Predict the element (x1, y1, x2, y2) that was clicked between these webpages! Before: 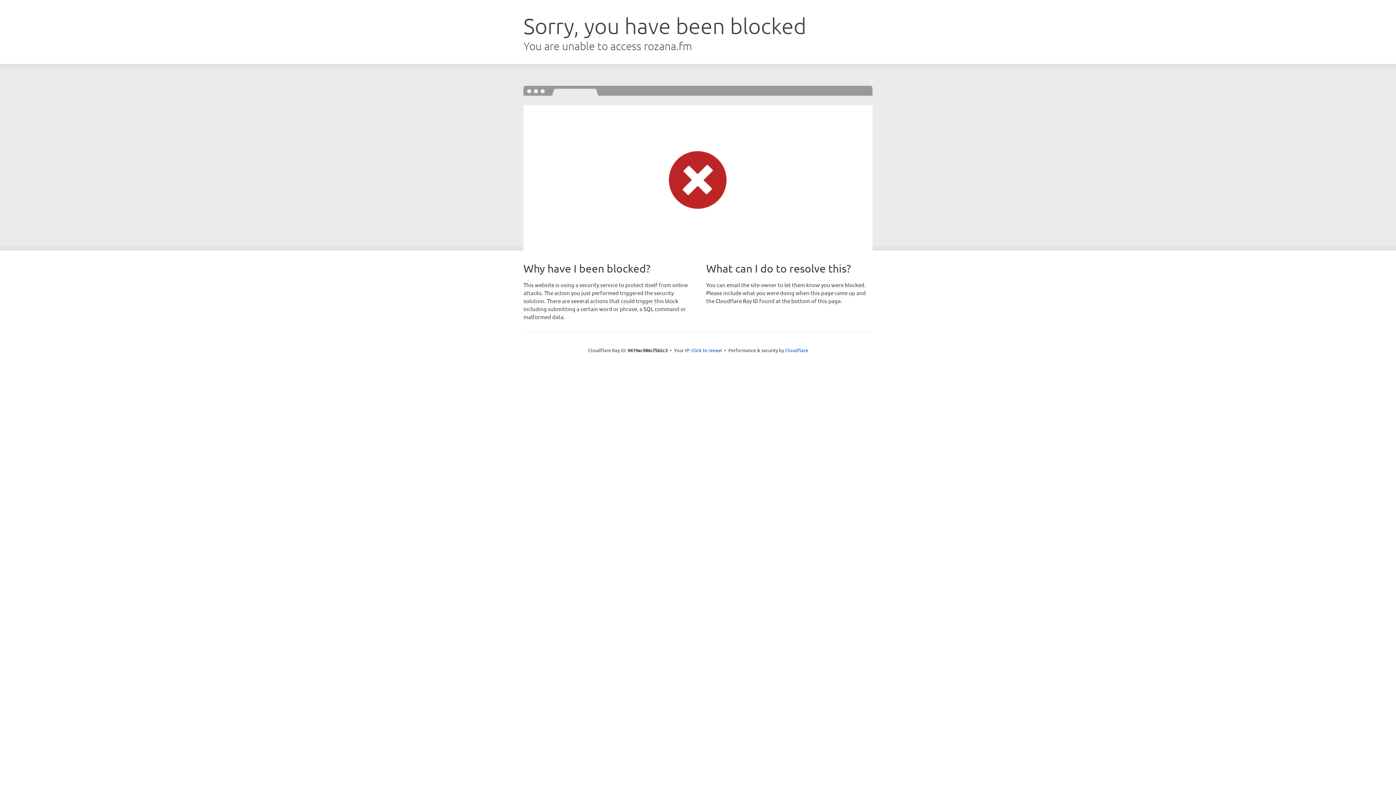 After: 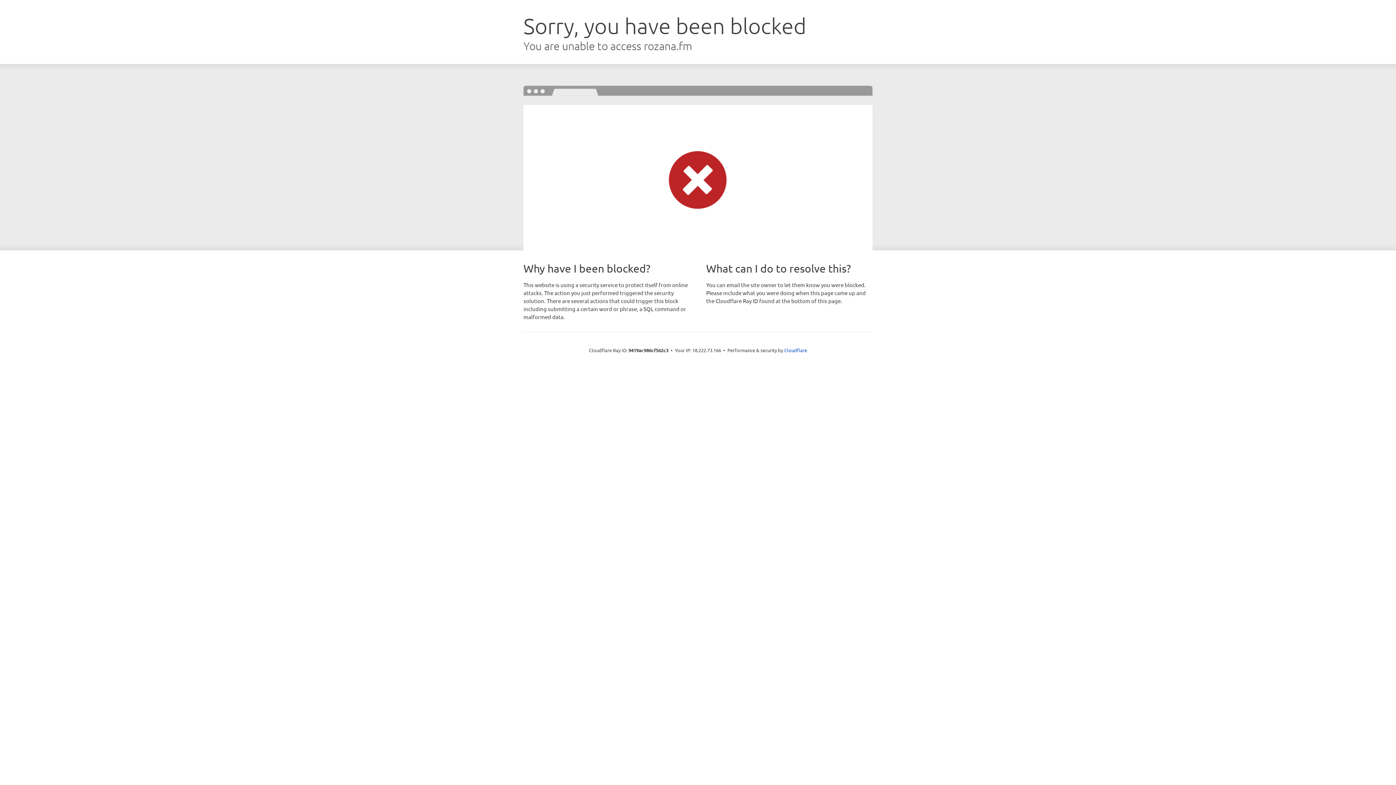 Action: label: Click to reveal bbox: (691, 346, 722, 353)